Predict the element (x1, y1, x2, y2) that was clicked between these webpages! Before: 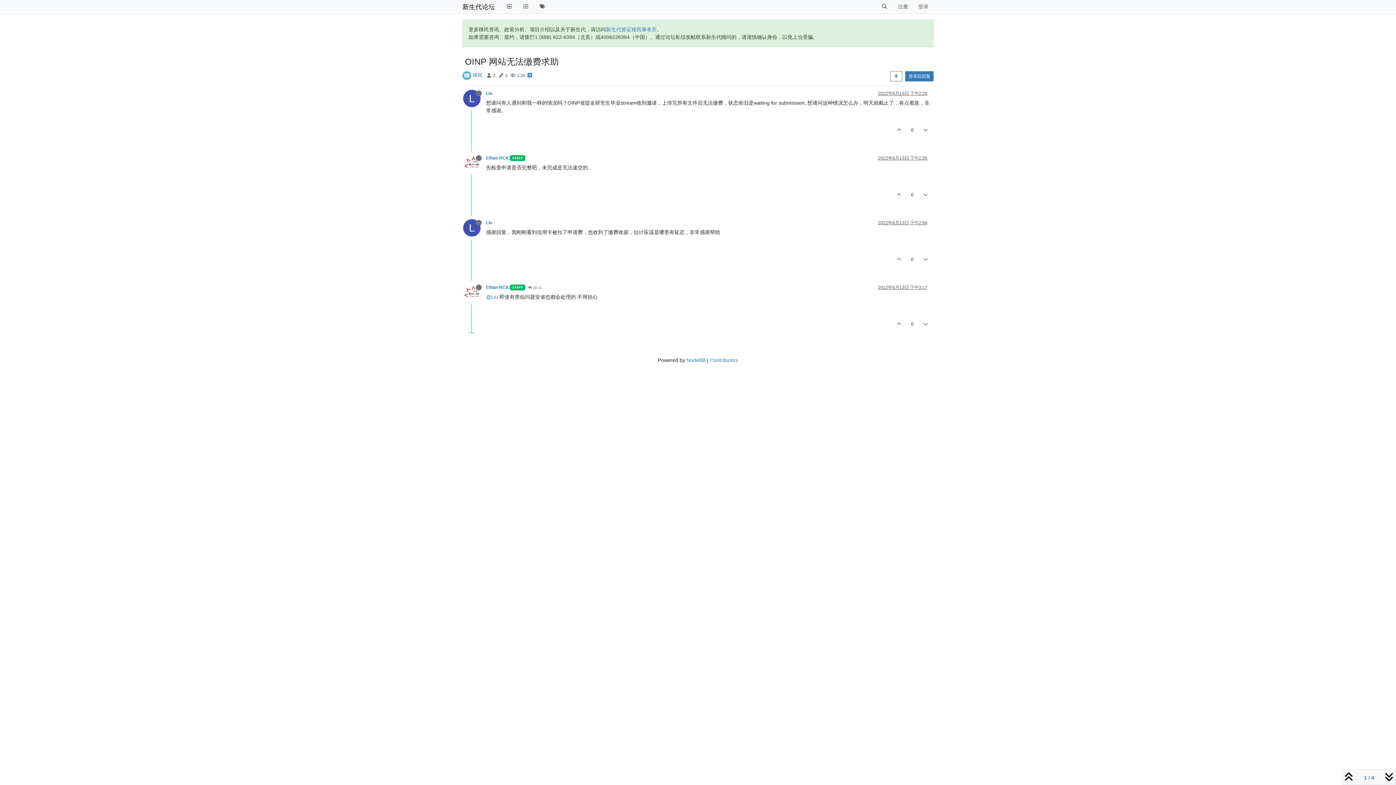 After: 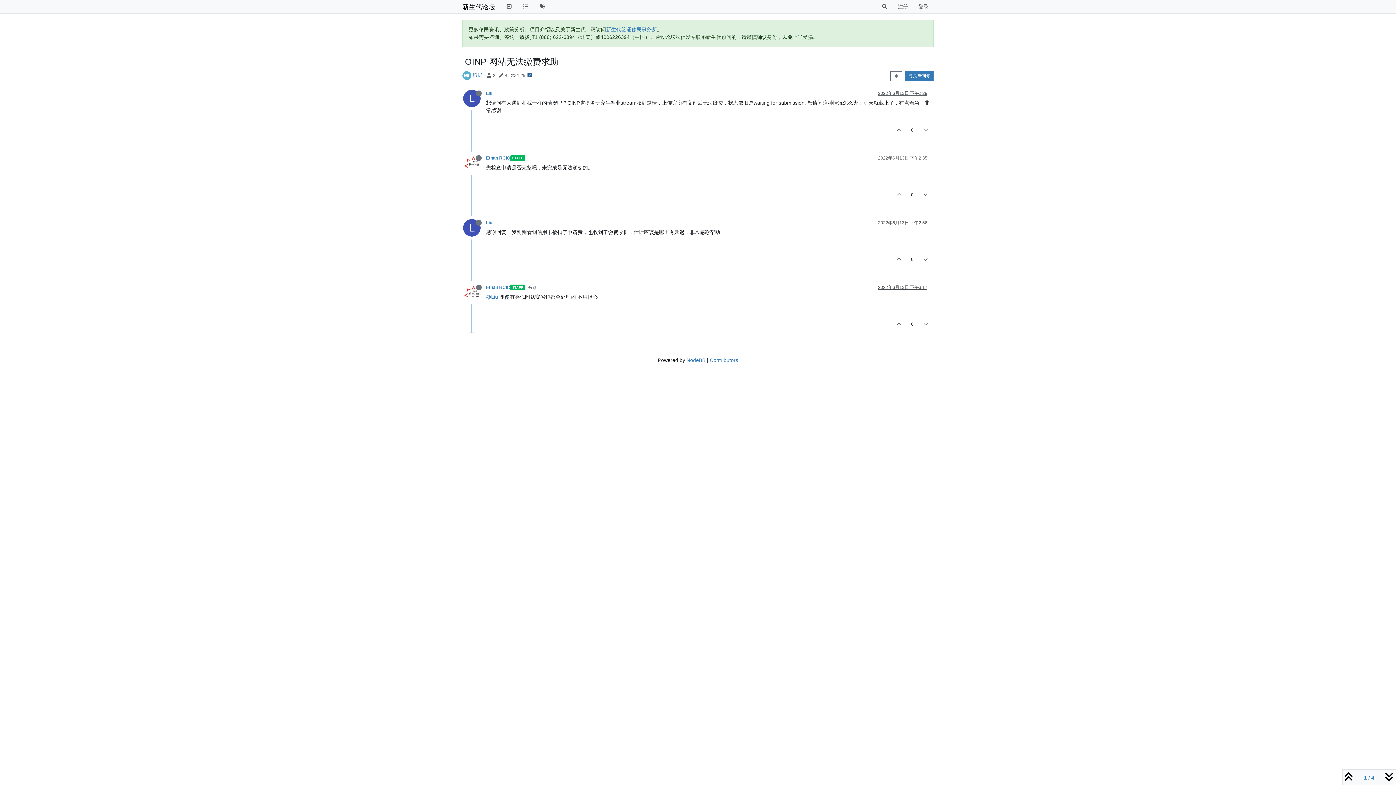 Action: bbox: (527, 68, 532, 78)